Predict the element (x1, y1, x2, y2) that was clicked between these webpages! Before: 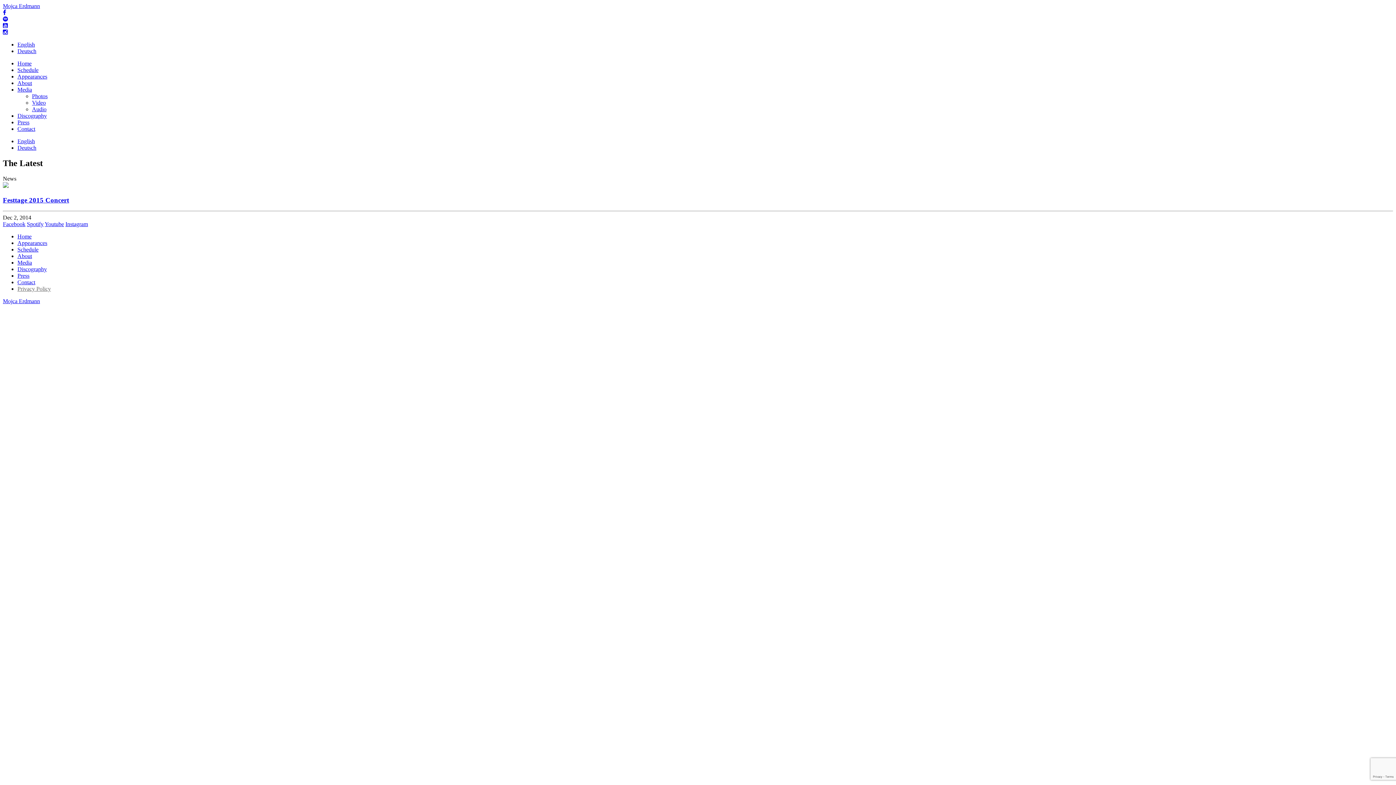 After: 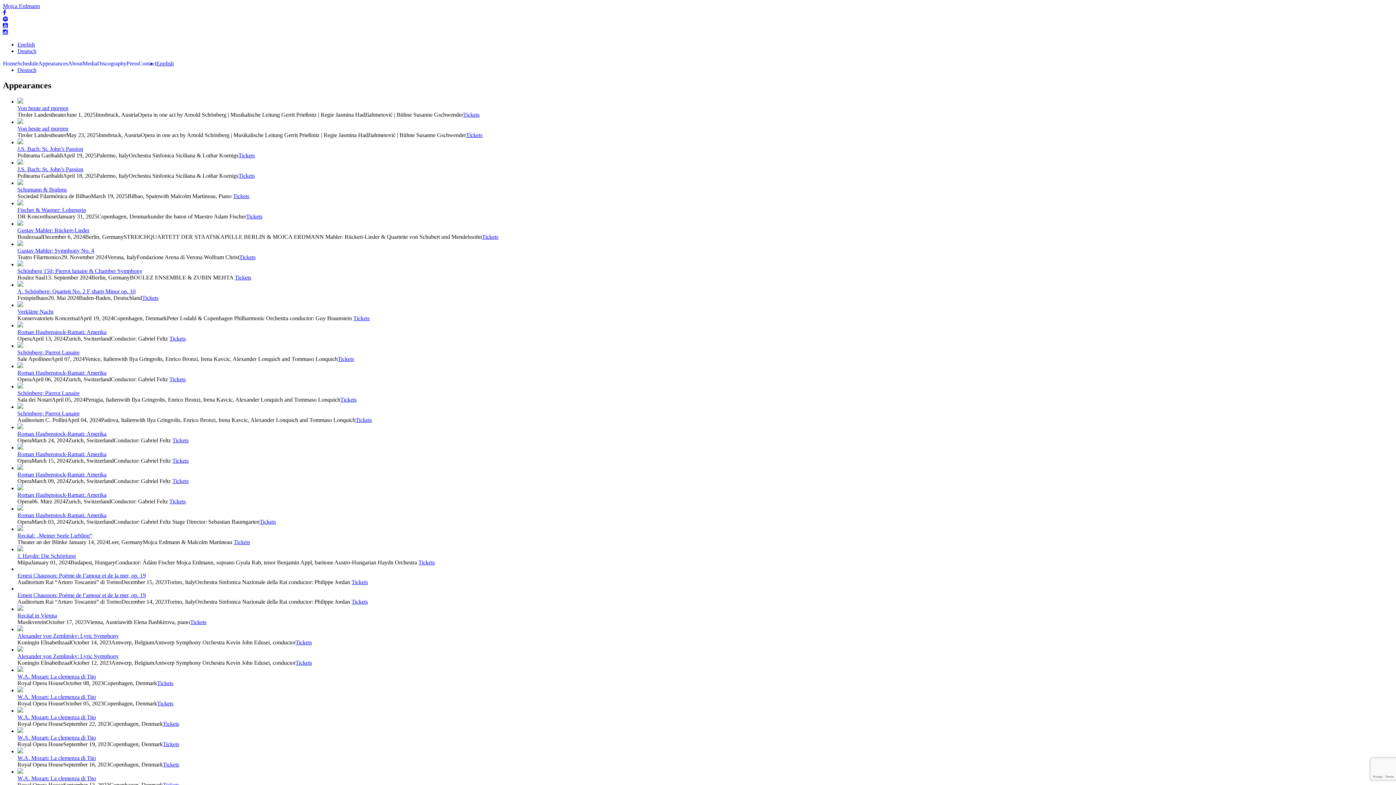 Action: bbox: (17, 73, 47, 79) label: Appearances